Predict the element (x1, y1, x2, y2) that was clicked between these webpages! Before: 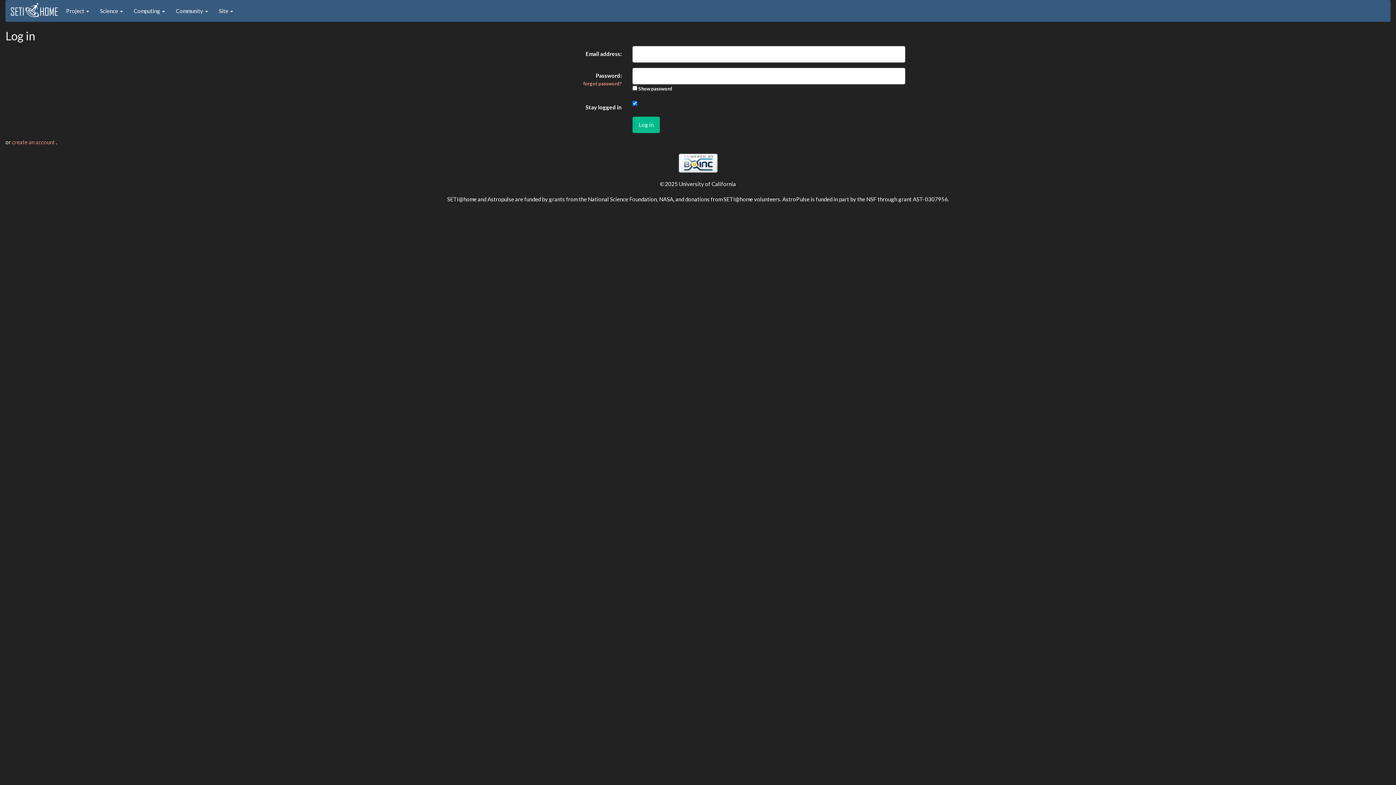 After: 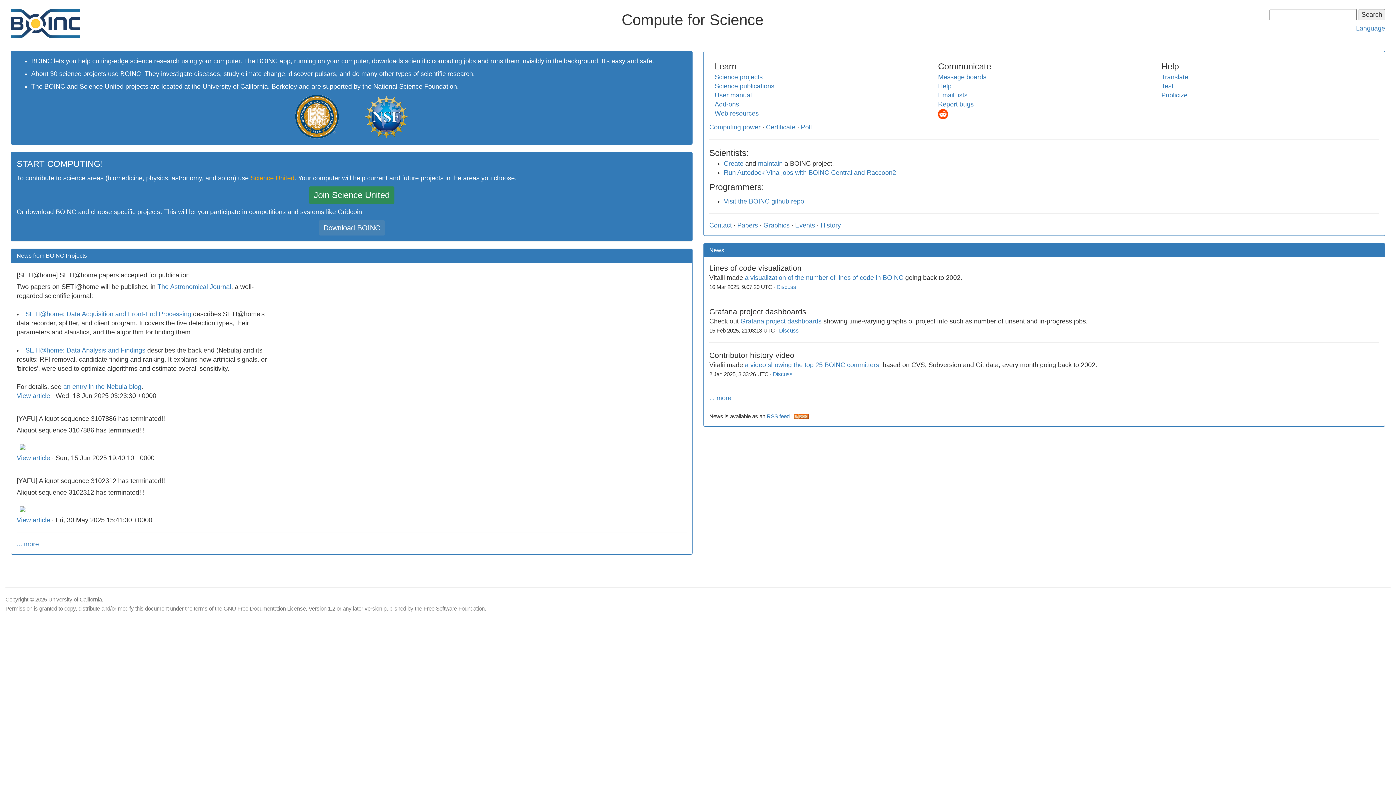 Action: bbox: (678, 159, 717, 165)